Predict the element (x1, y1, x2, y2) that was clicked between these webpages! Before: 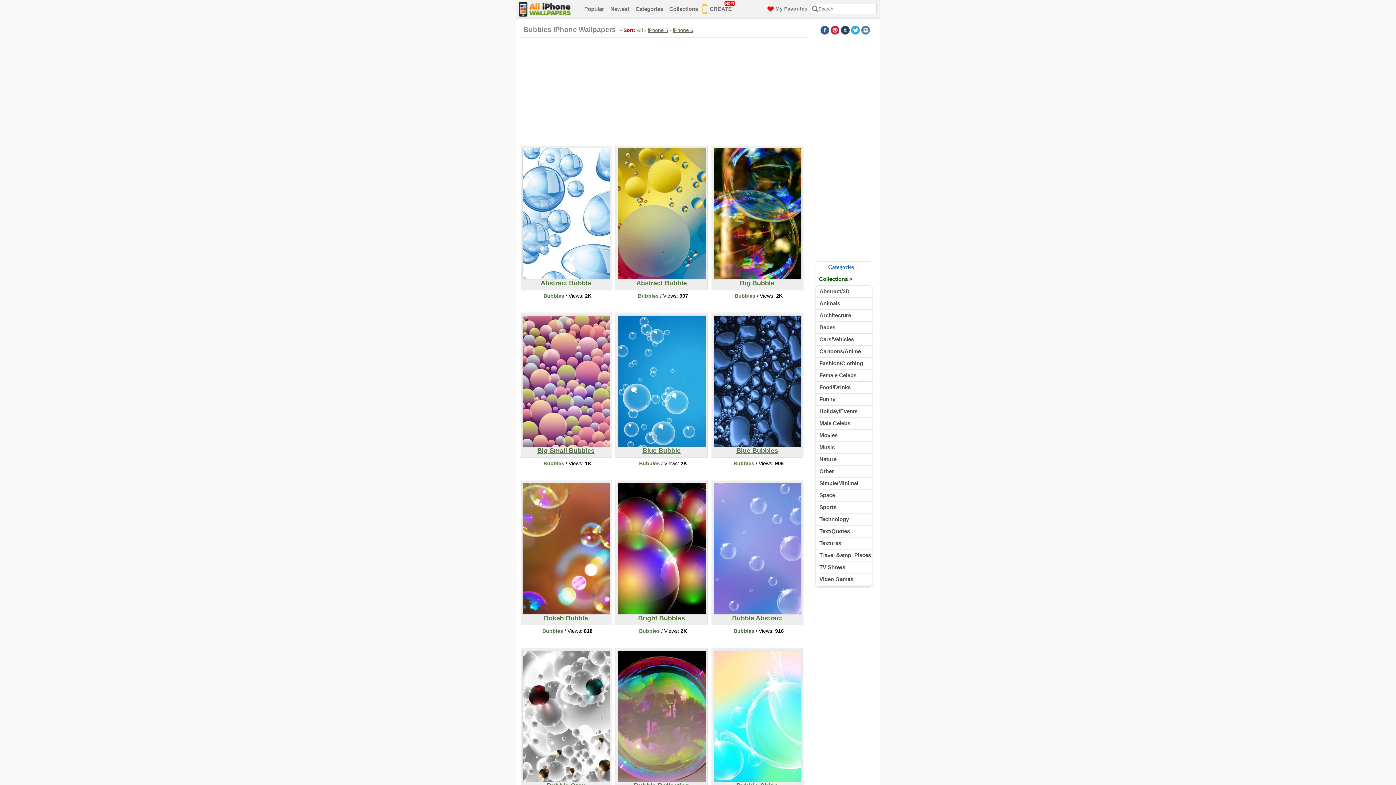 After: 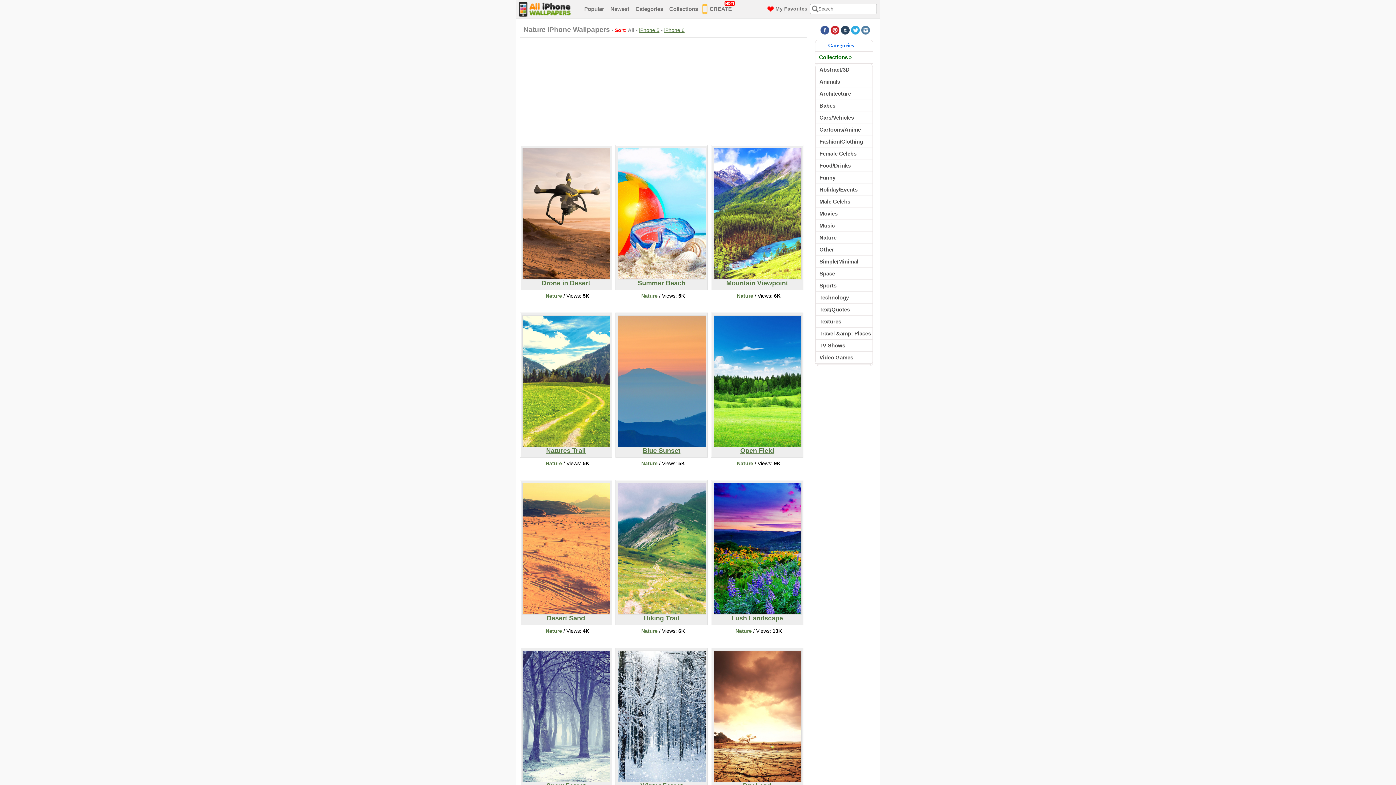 Action: bbox: (816, 453, 872, 465) label: Nature